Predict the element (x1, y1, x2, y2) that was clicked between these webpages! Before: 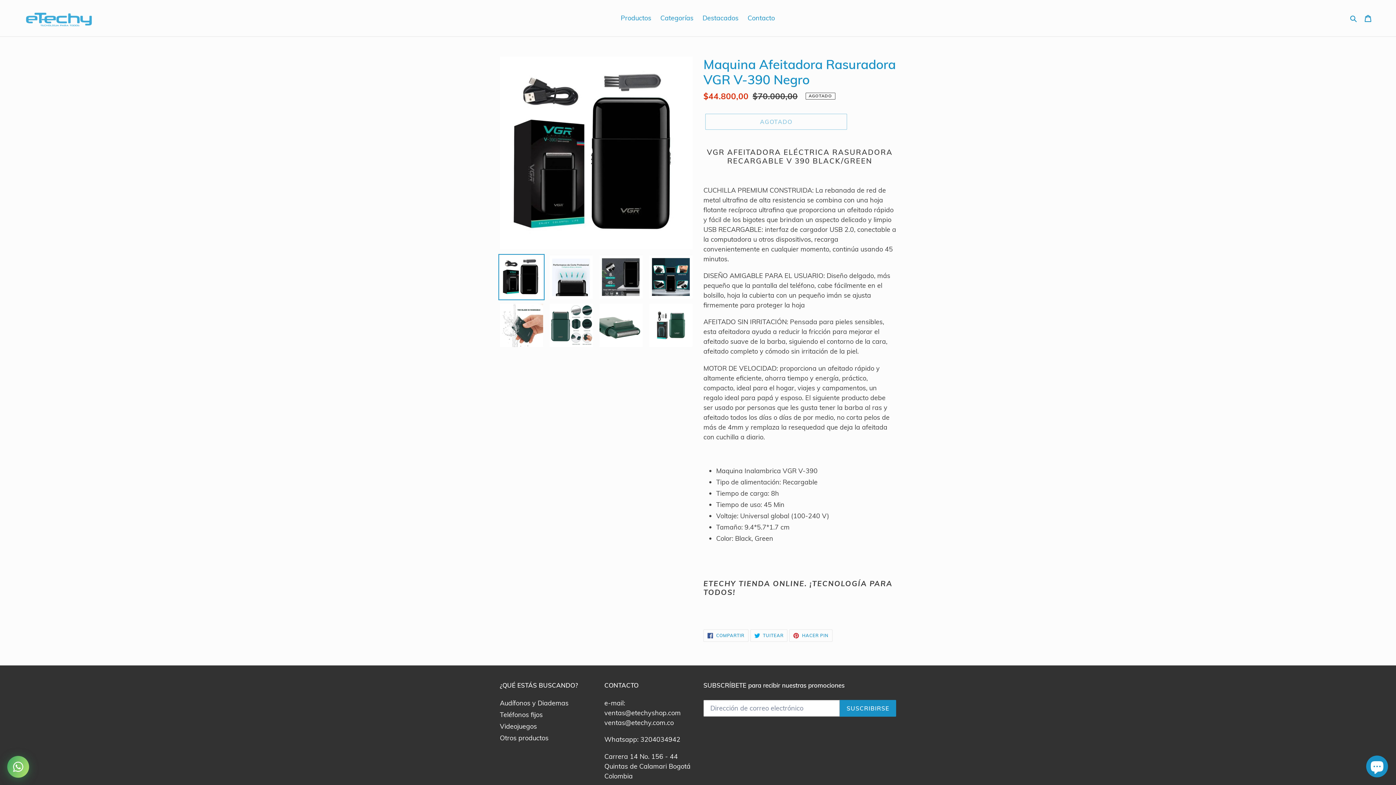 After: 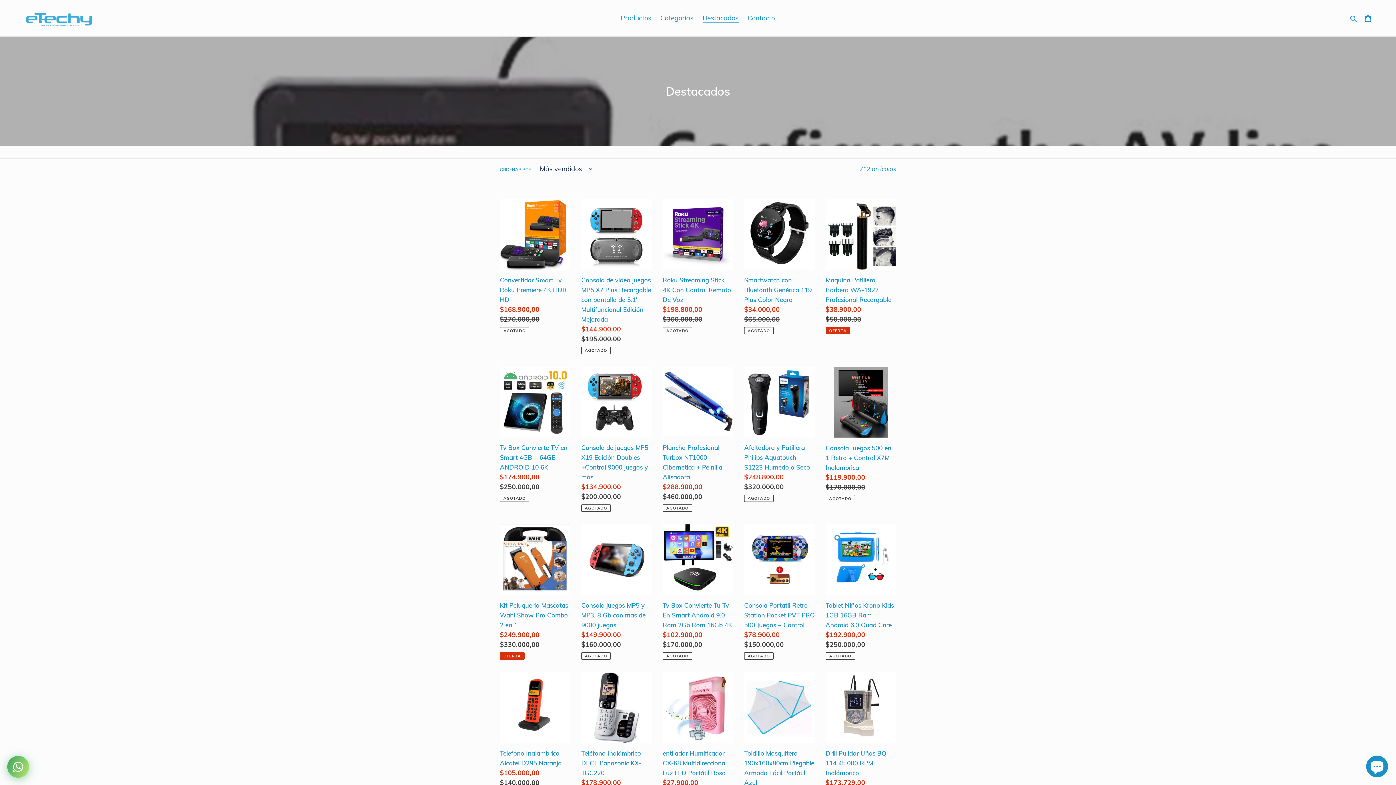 Action: label: Destacados bbox: (699, 12, 742, 24)